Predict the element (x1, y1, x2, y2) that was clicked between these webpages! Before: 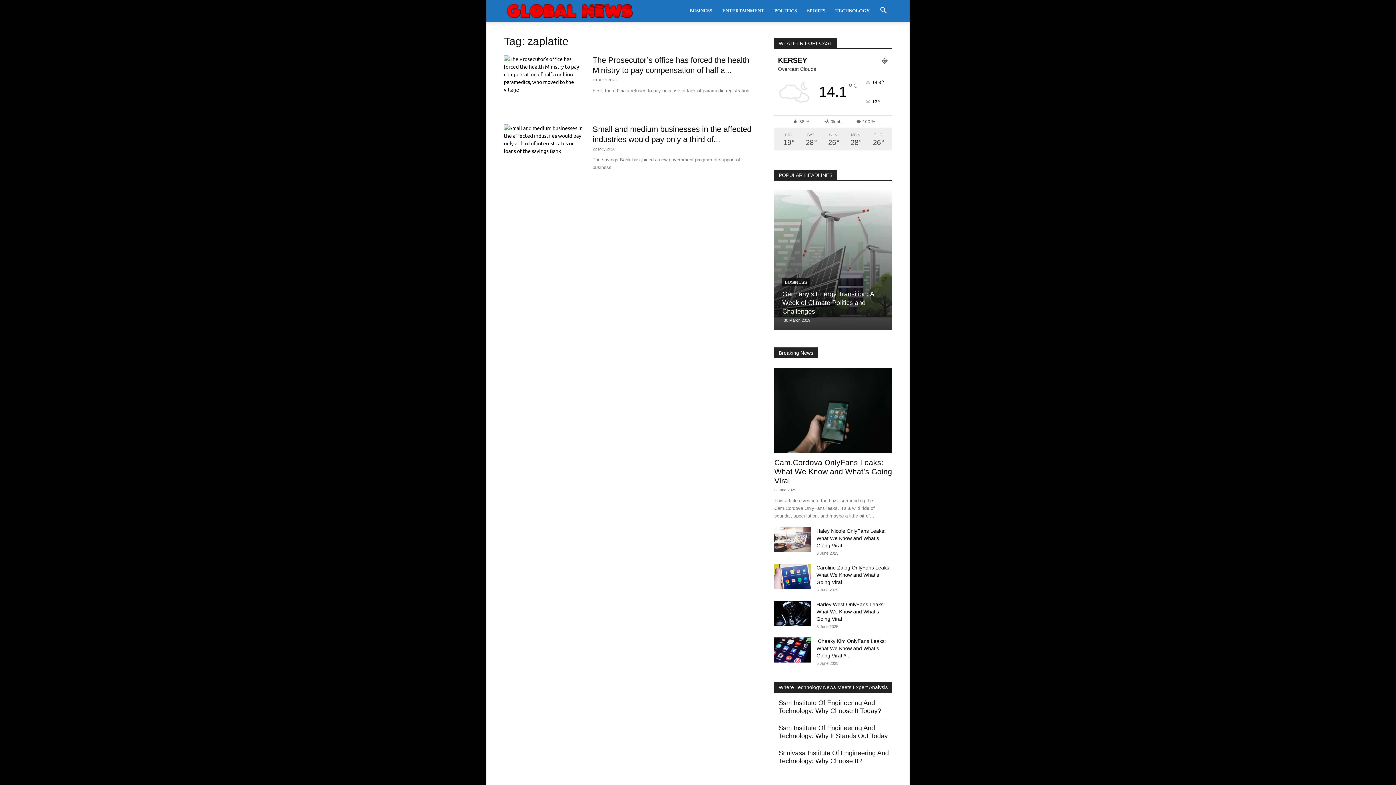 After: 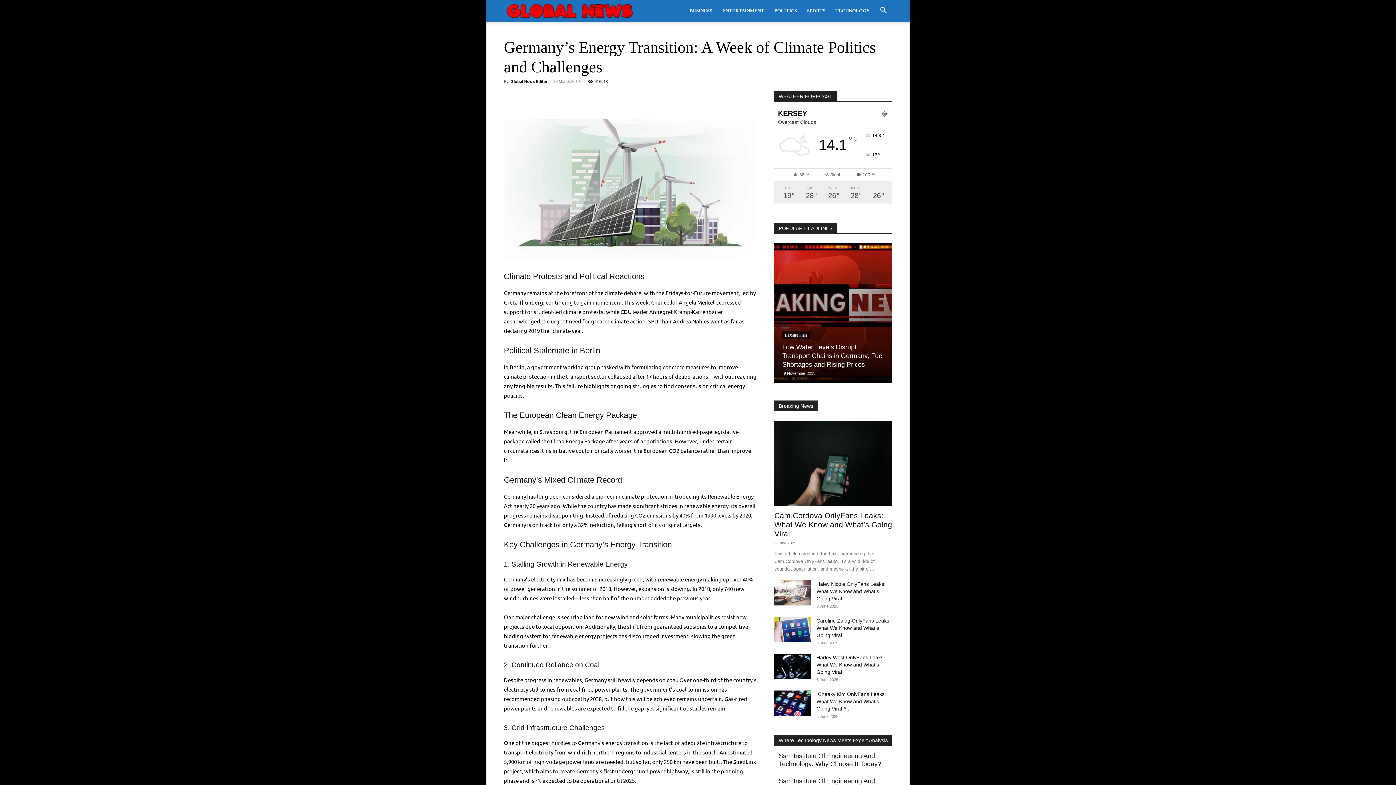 Action: label: Germany’s Energy Transition: A Week of Climate Politics and Challenges bbox: (782, 290, 874, 315)